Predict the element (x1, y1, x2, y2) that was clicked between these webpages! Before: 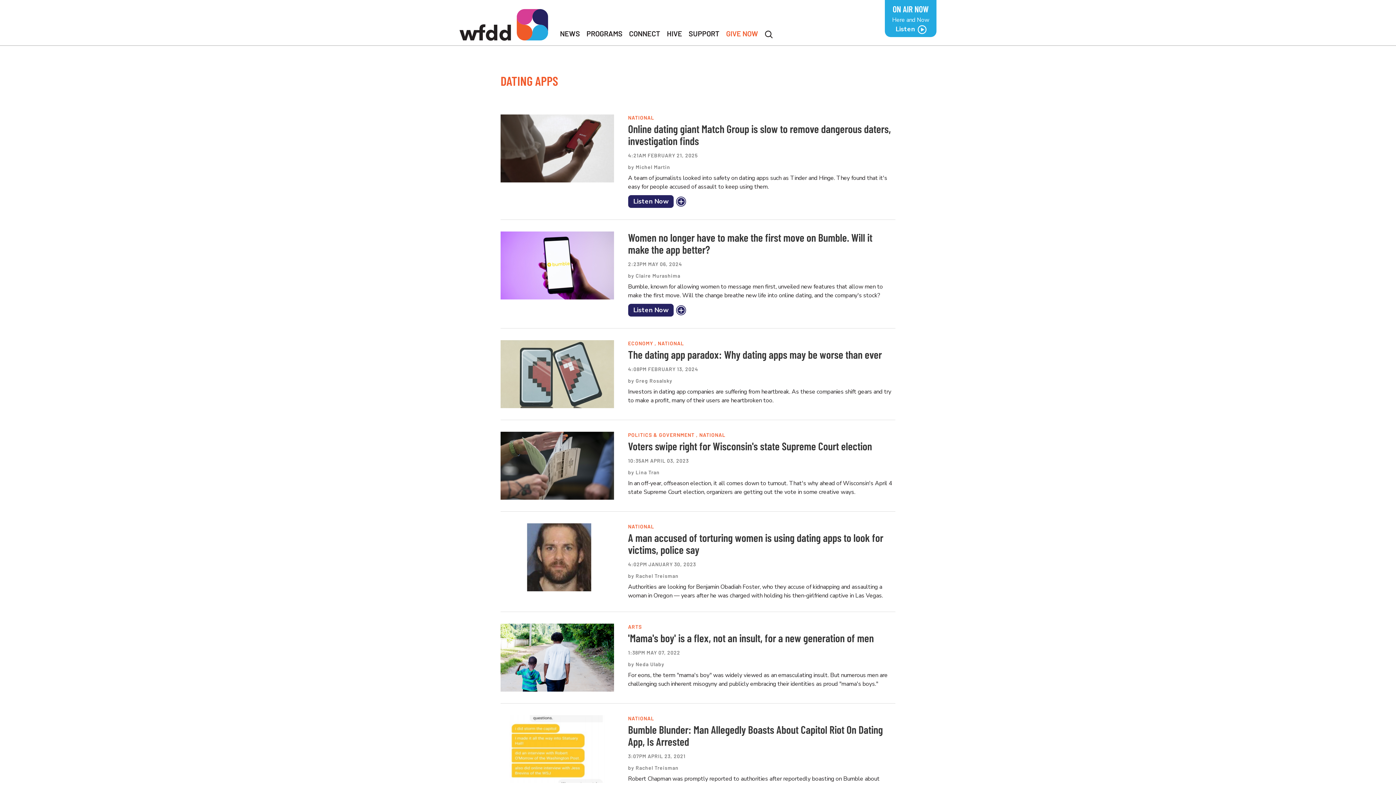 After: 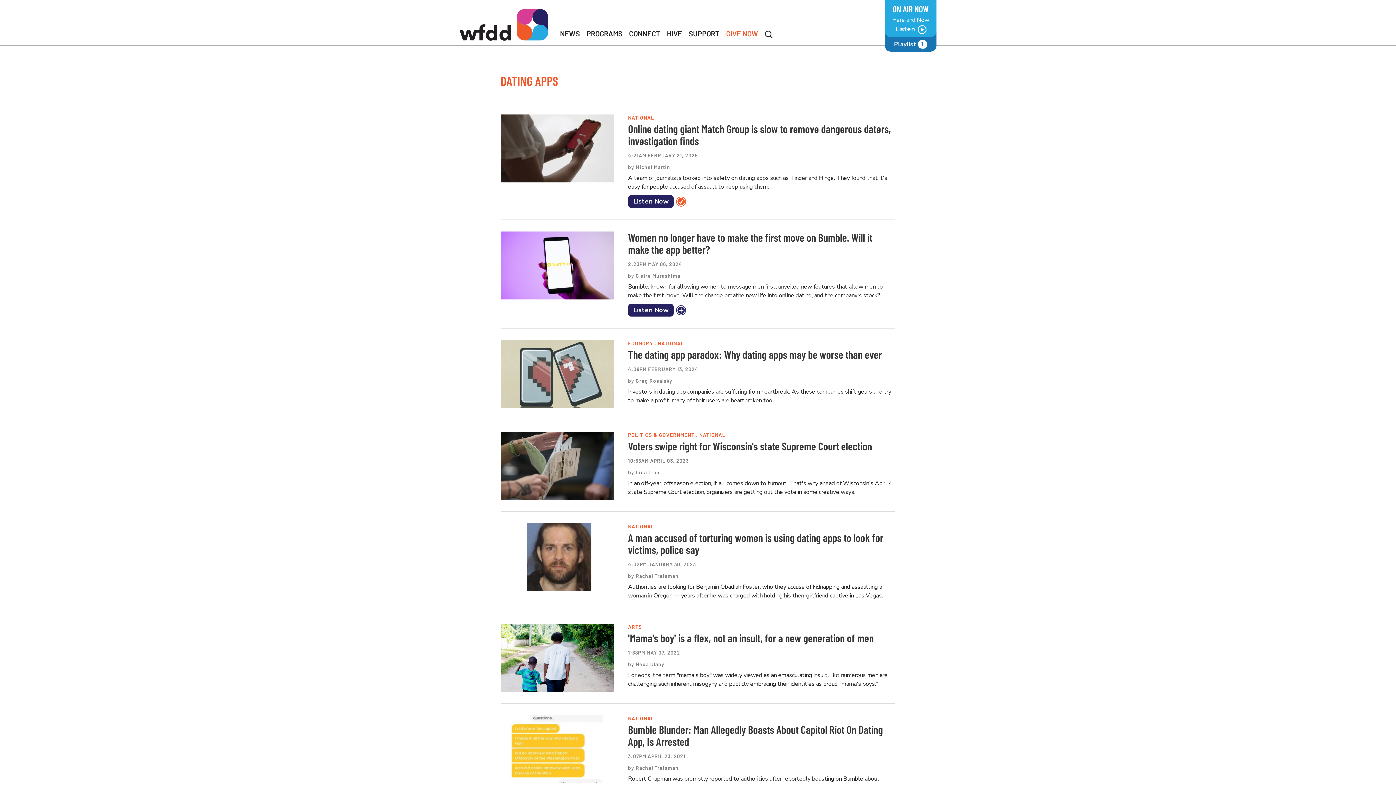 Action: label: Add to Listen
Queue bbox: (676, 196, 686, 206)